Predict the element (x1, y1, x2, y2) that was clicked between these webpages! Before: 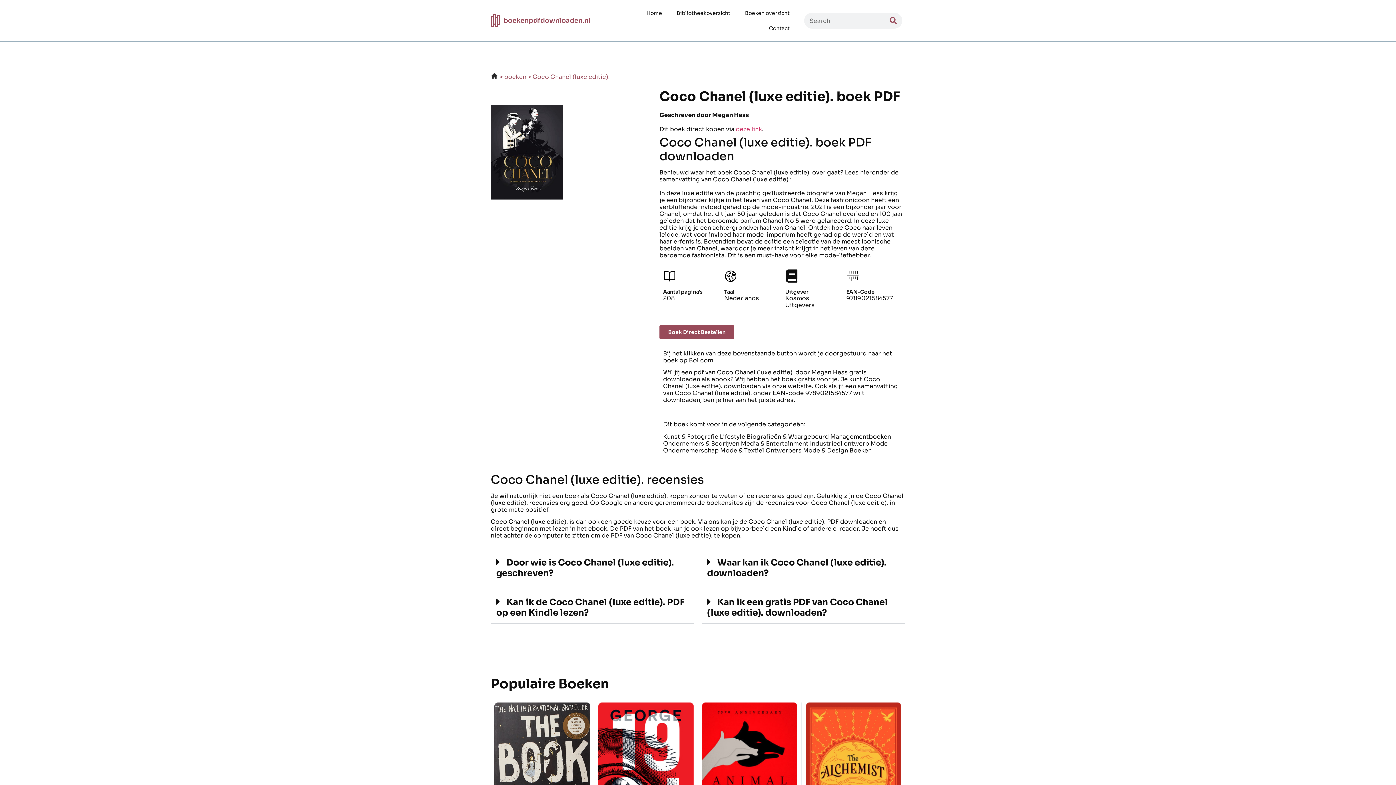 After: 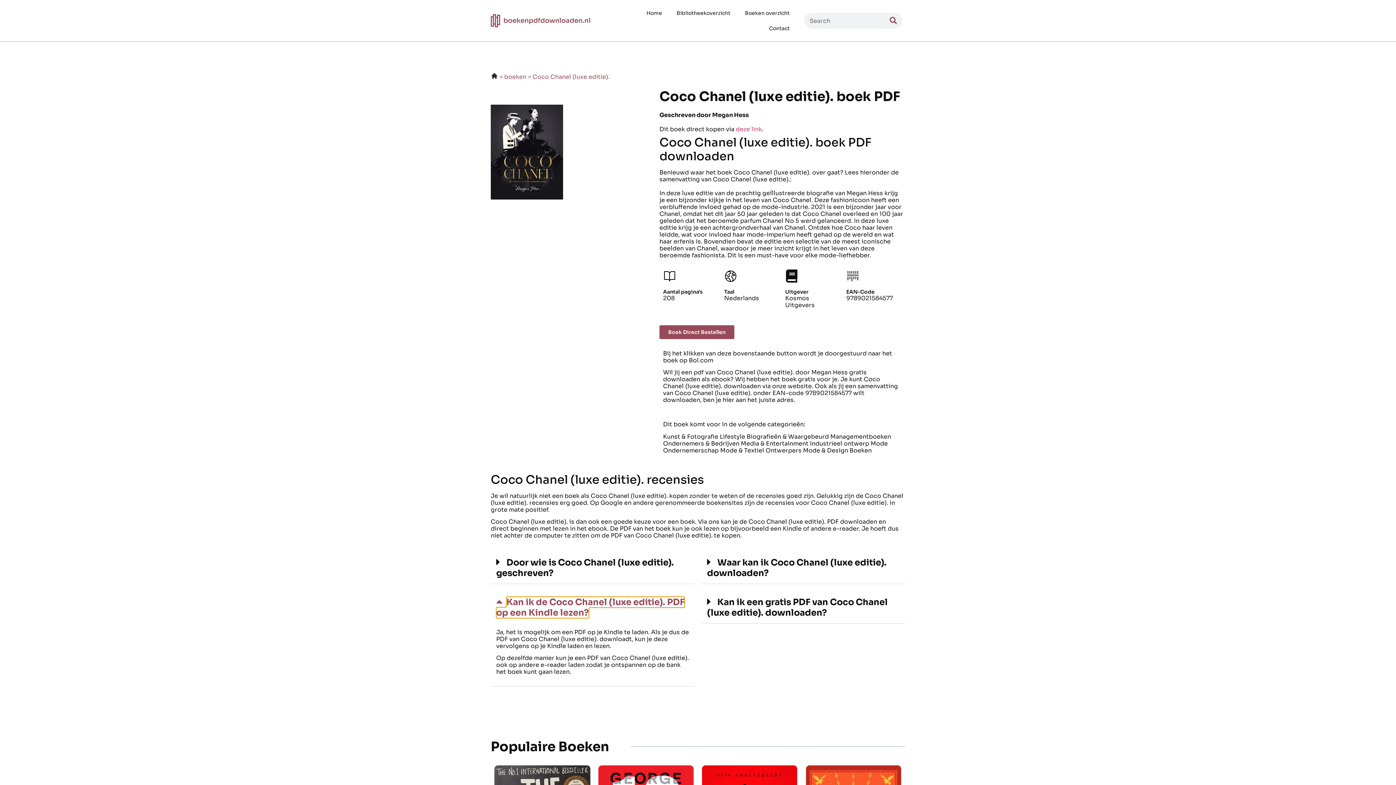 Action: label: Kan ik de Coco Chanel (luxe editie). PDF op een Kindle lezen? bbox: (496, 596, 684, 618)